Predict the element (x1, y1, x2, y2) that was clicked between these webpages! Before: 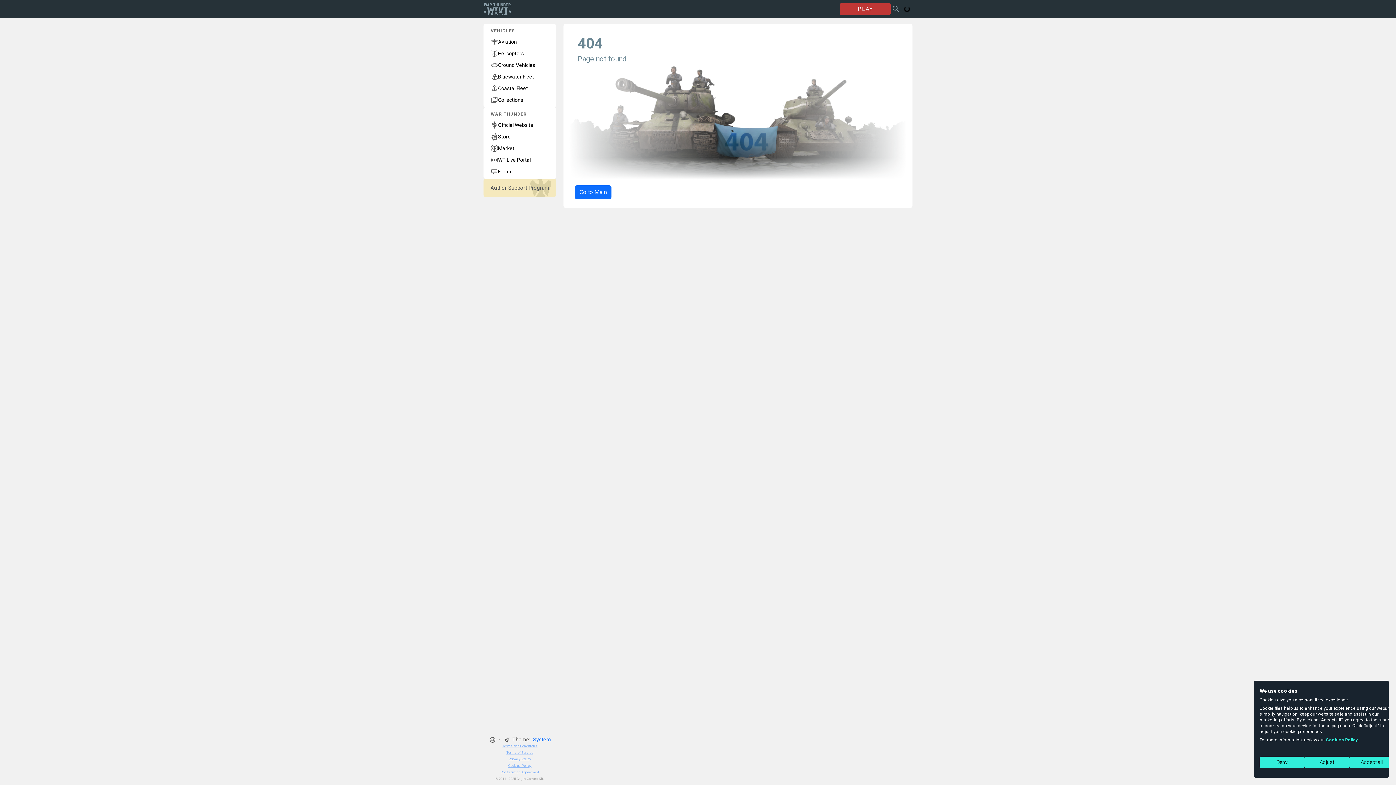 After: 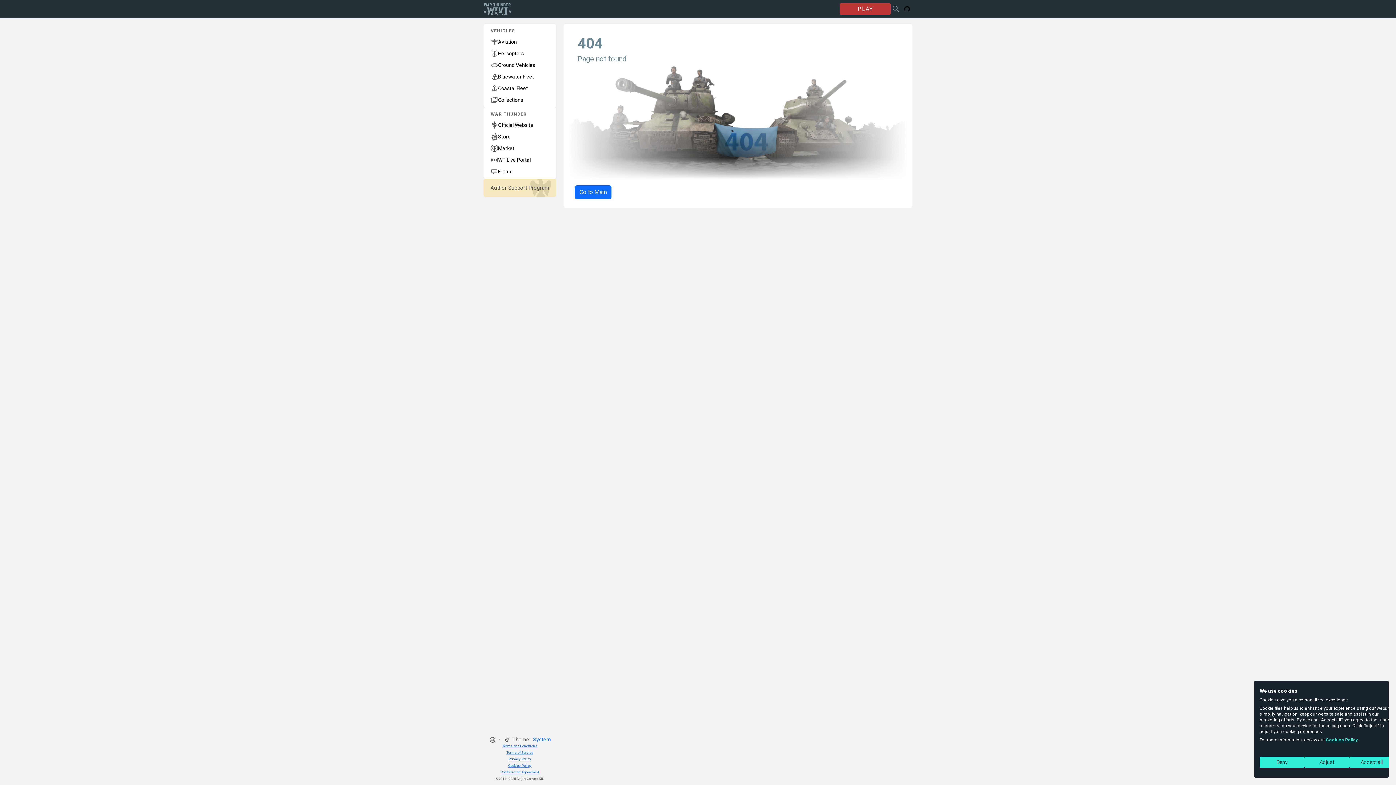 Action: bbox: (508, 757, 531, 761) label: Privacy Policy